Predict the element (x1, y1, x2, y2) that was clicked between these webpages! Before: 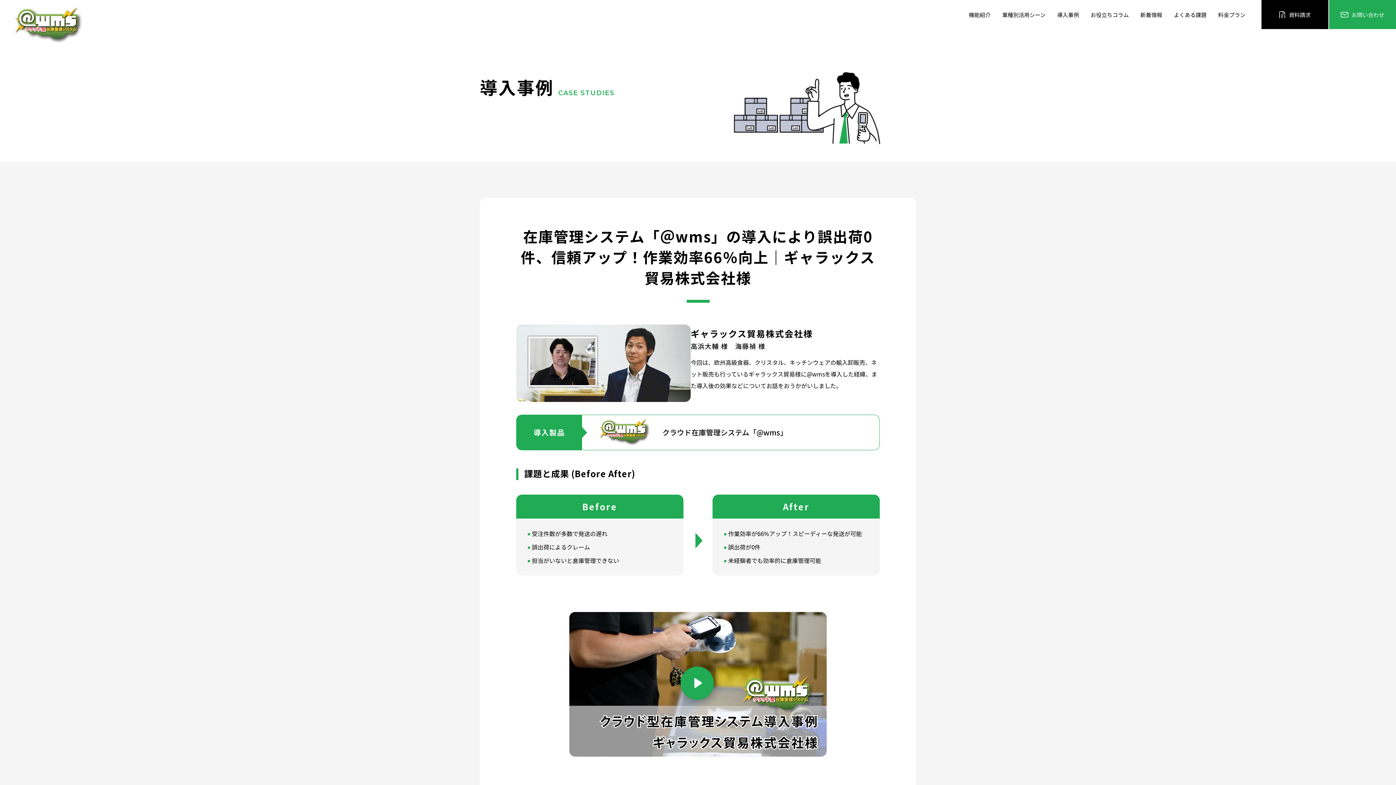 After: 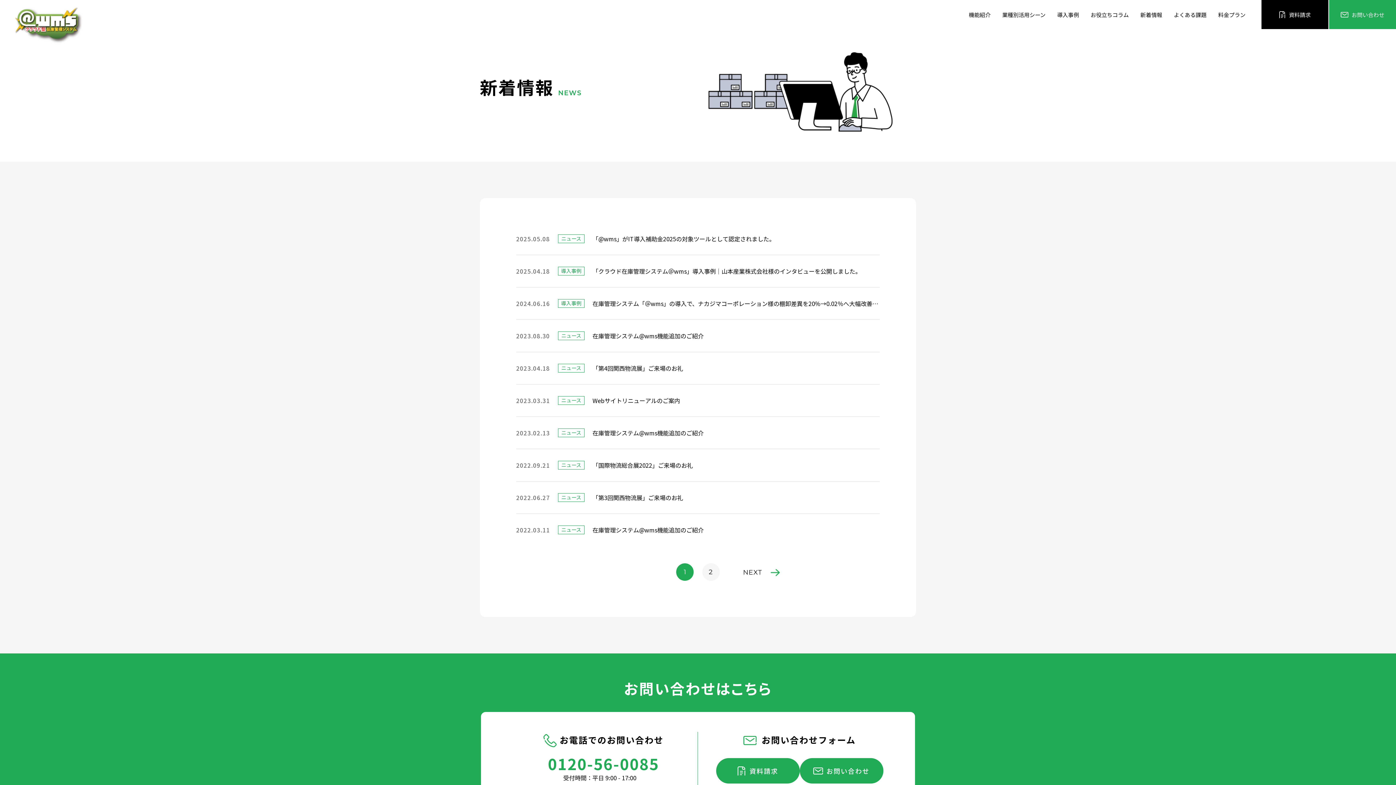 Action: bbox: (1140, 10, 1162, 19) label: 新着情報